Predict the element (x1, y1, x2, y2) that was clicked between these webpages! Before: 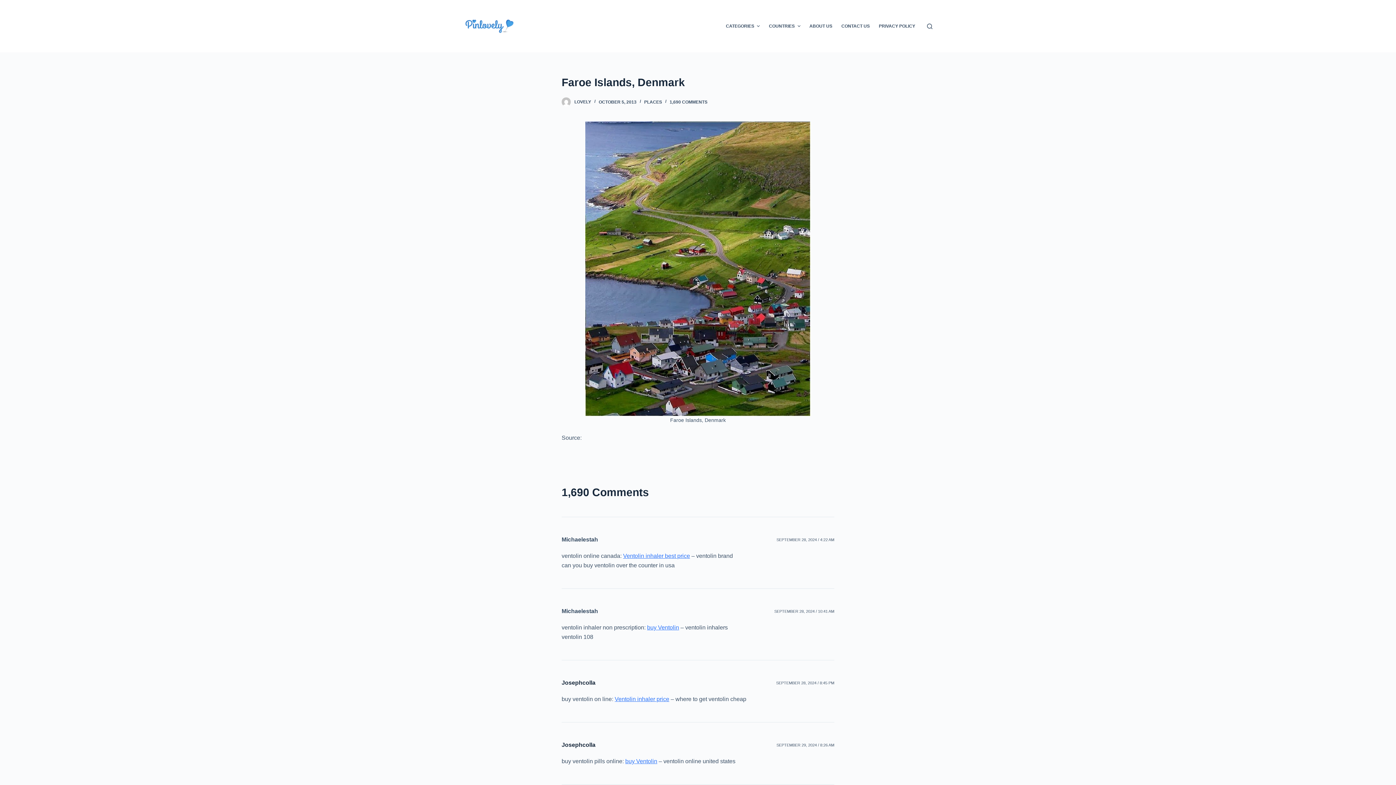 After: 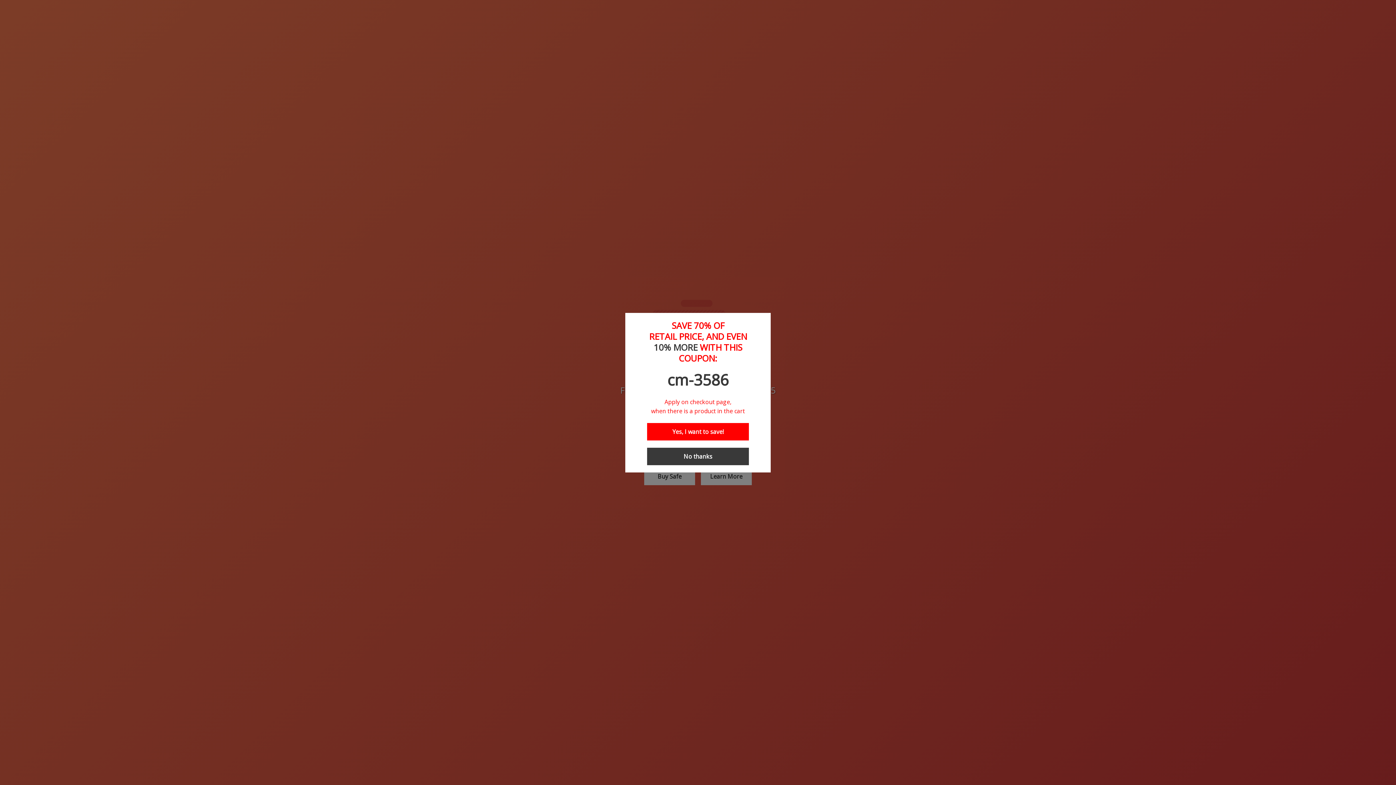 Action: label: buy Ventolin bbox: (625, 758, 657, 764)